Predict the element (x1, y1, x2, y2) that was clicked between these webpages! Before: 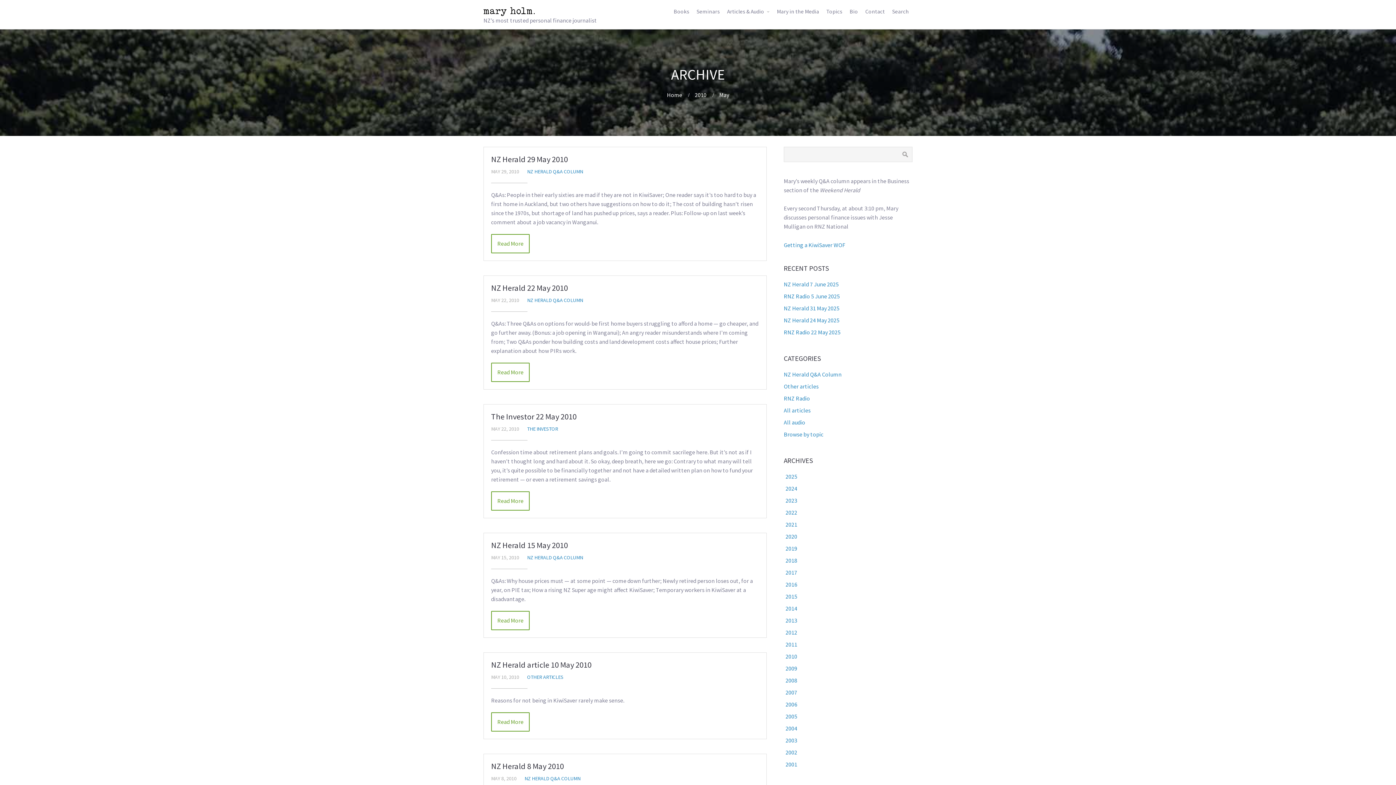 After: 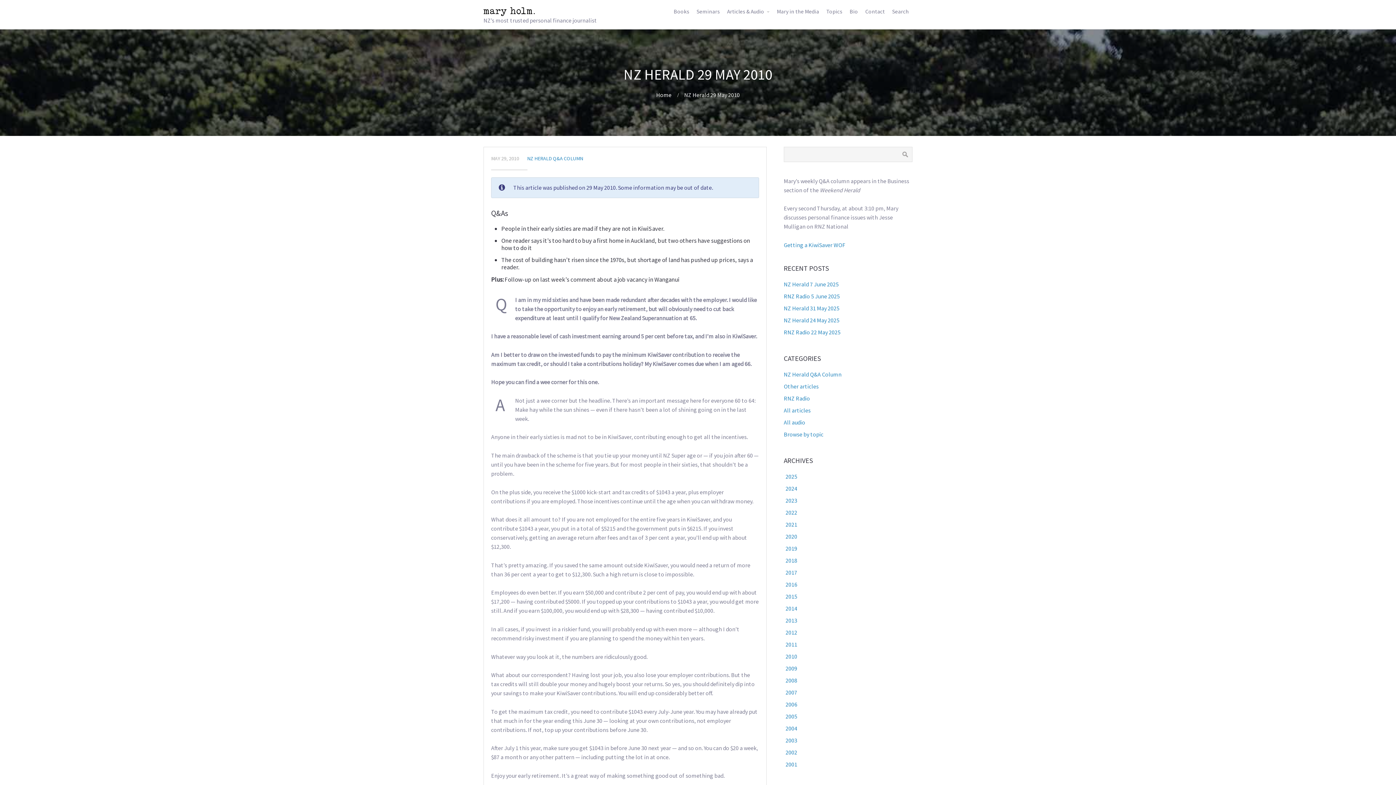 Action: label: NZ Herald 29 May 2010 bbox: (491, 154, 568, 164)